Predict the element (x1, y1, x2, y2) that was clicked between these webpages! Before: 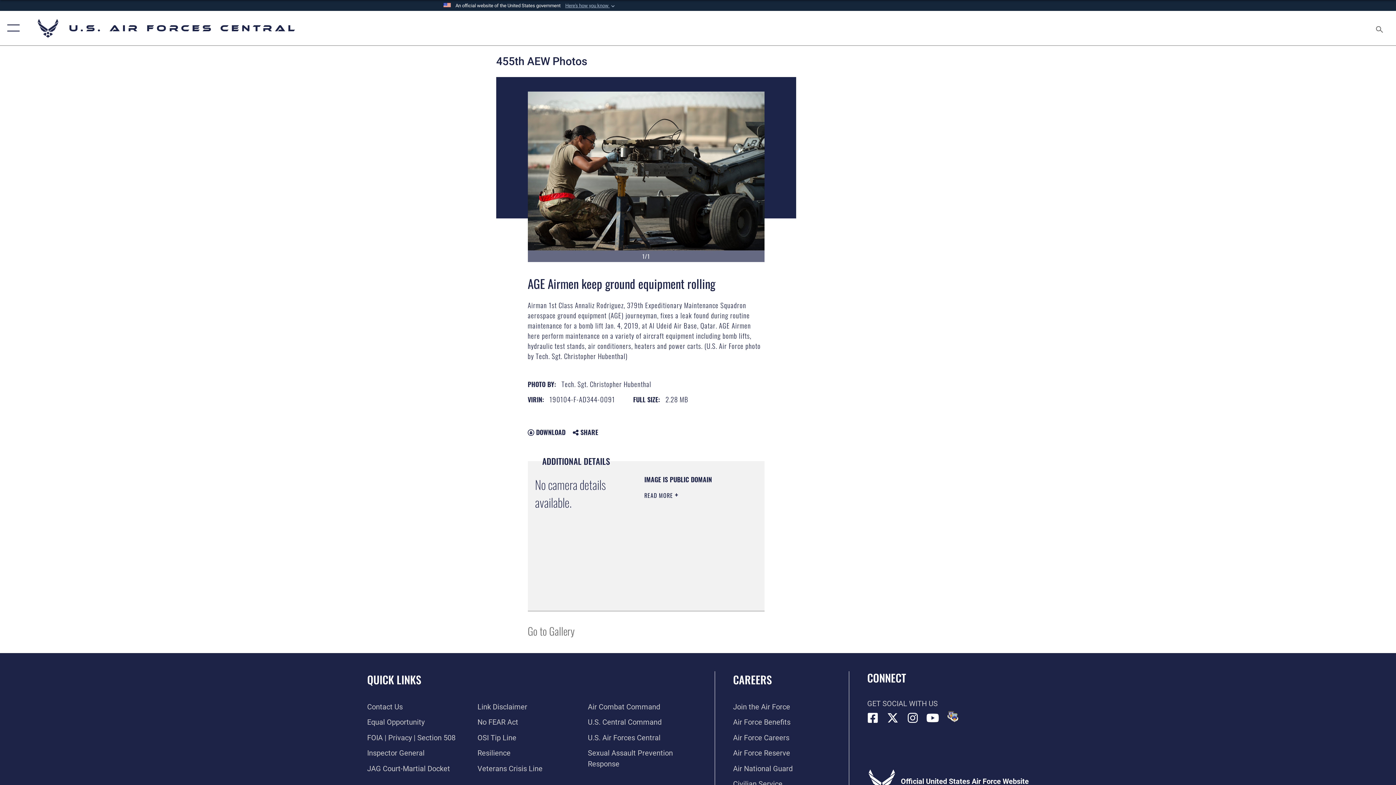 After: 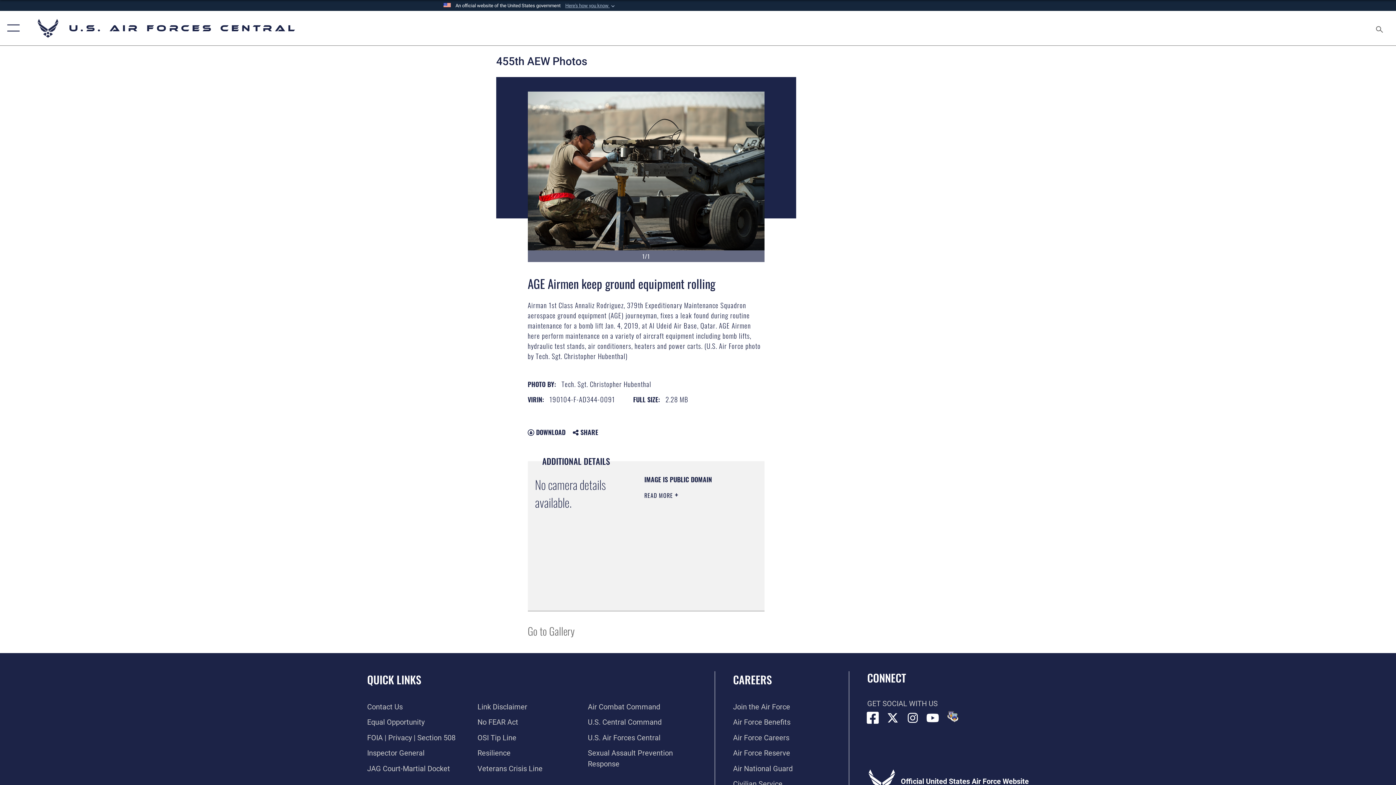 Action: bbox: (867, 713, 878, 723) label: Facebook opens in a new window